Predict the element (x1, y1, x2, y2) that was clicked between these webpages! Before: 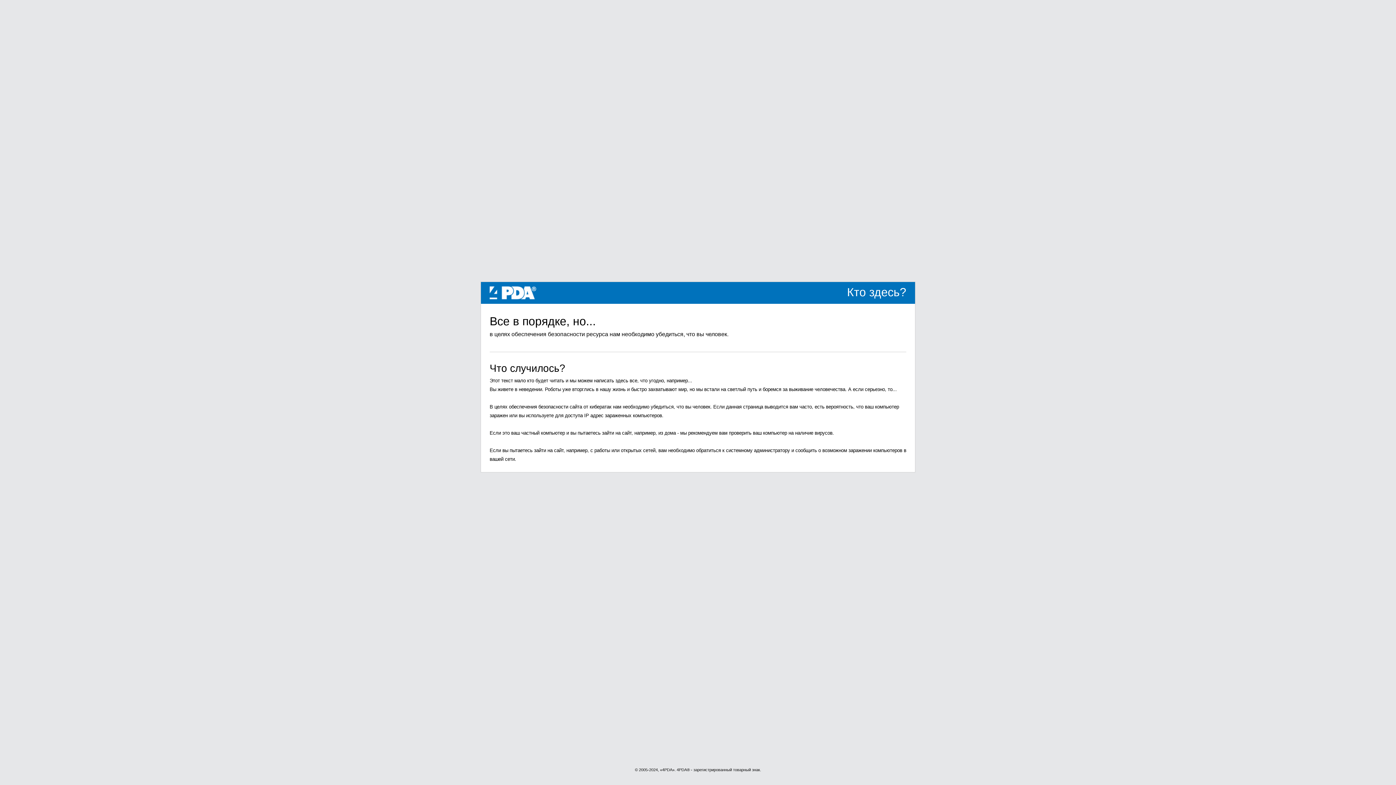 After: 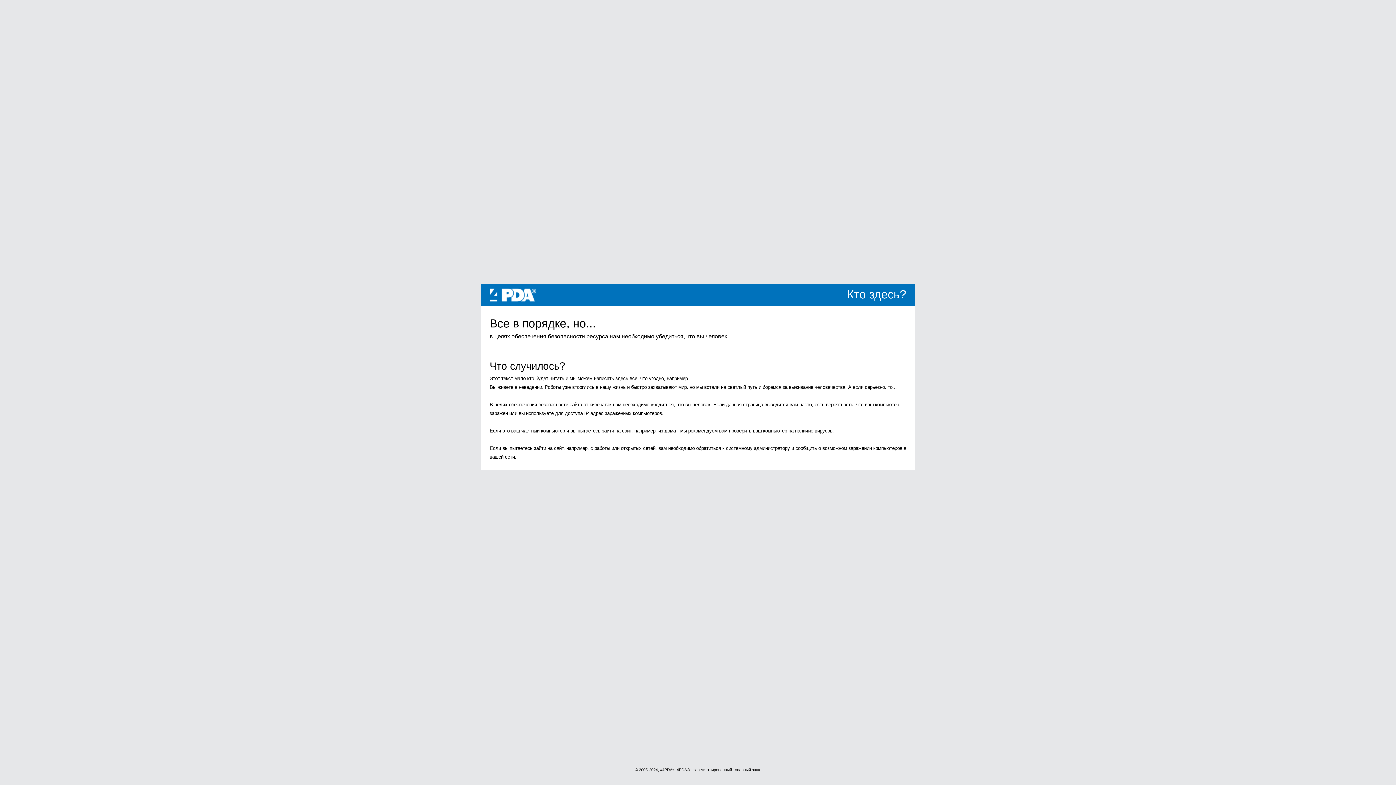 Action: bbox: (489, 289, 536, 295) label: 4PDA